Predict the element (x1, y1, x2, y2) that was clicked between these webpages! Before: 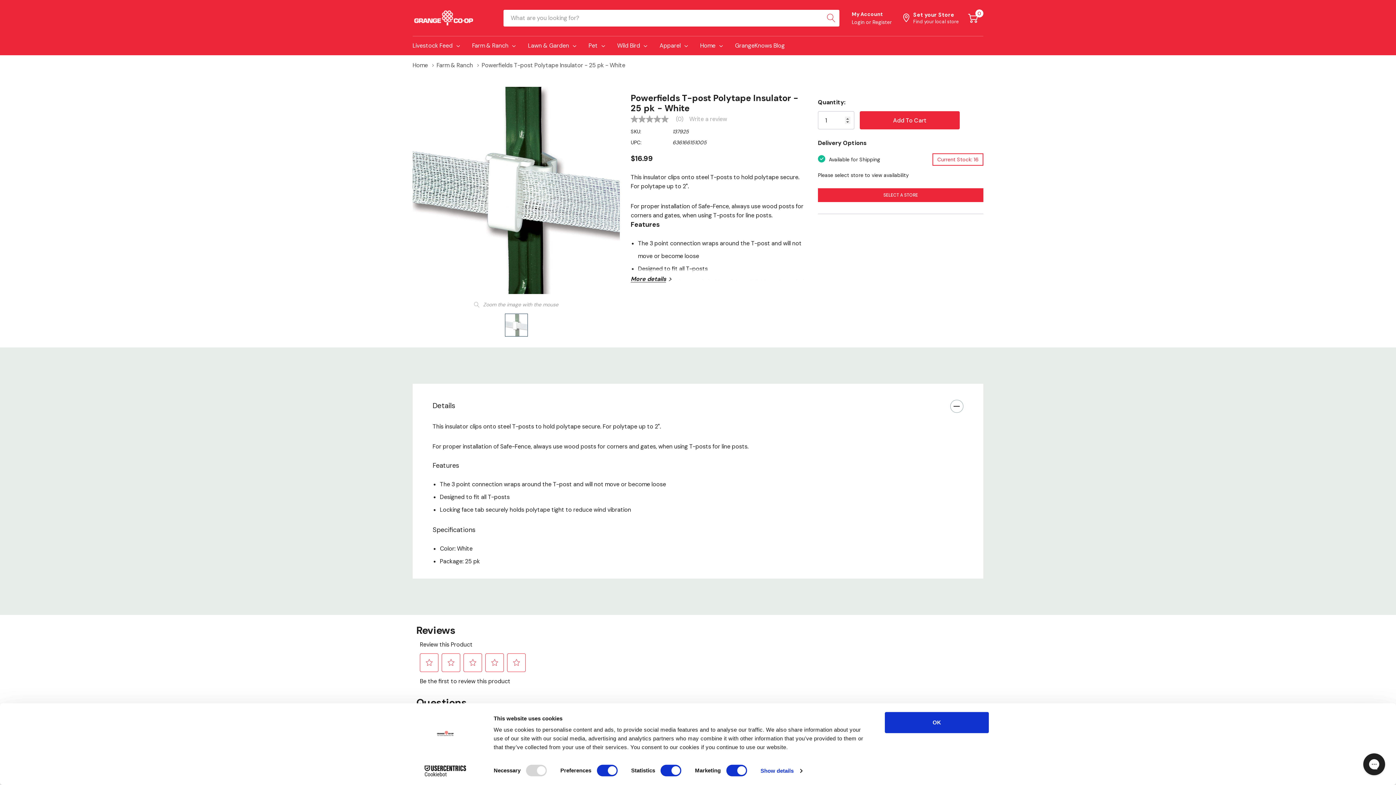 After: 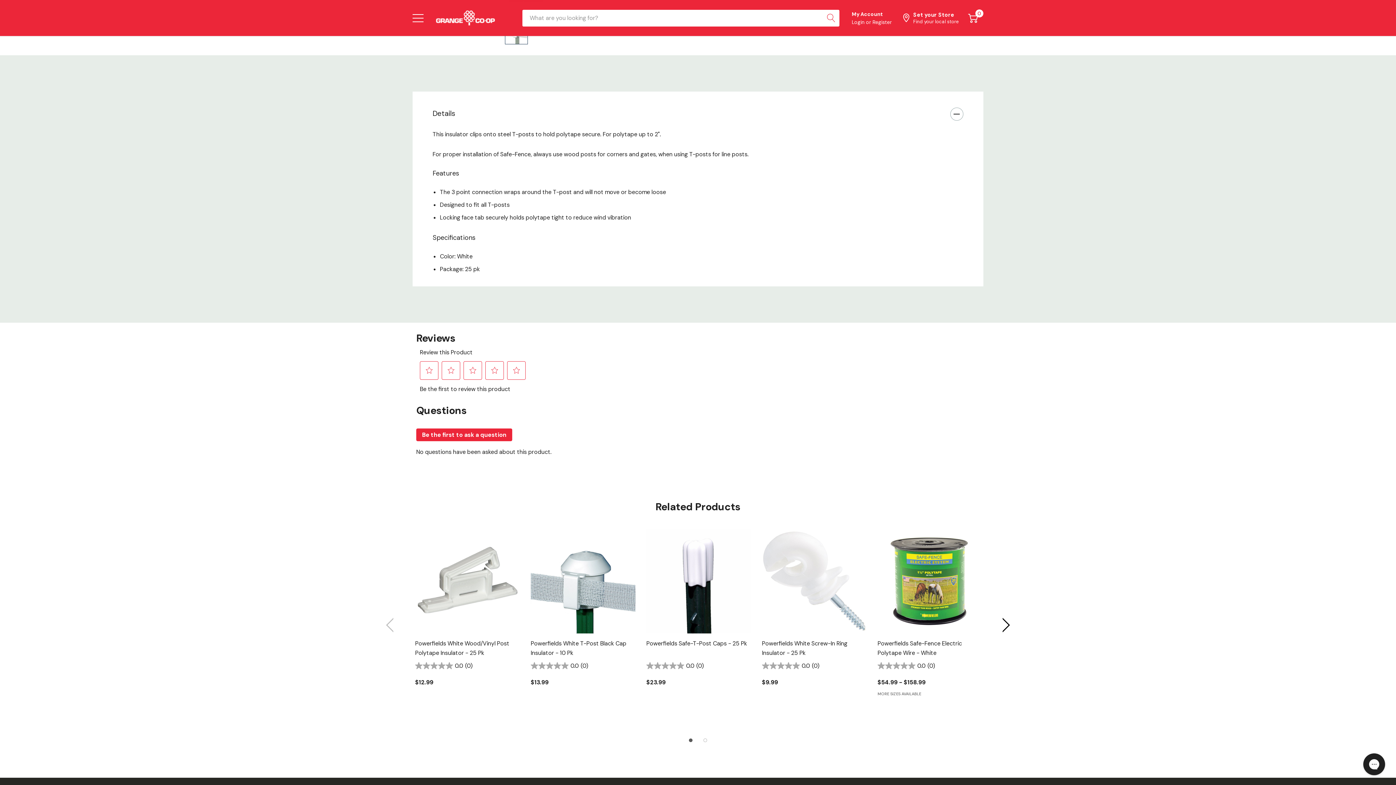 Action: label: More details bbox: (630, 272, 666, 285)